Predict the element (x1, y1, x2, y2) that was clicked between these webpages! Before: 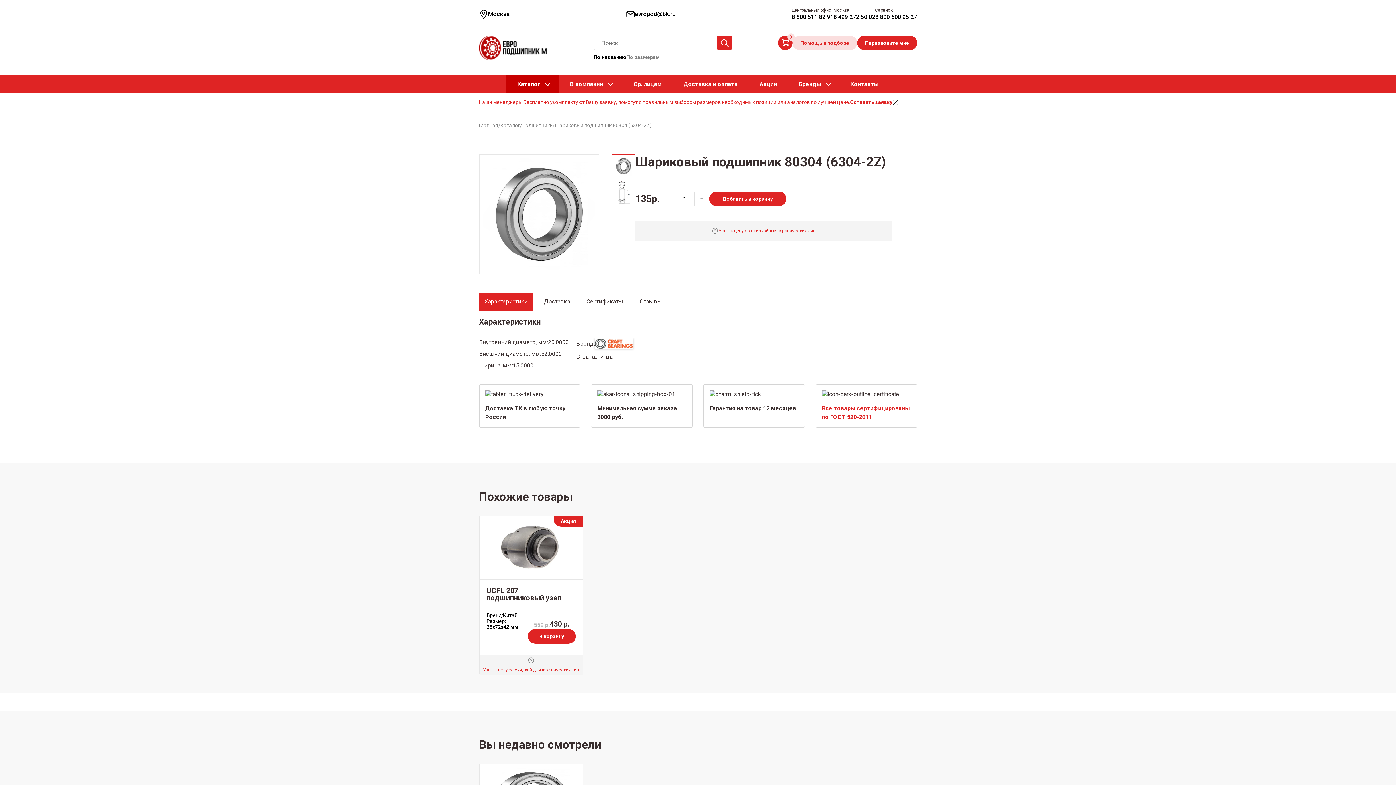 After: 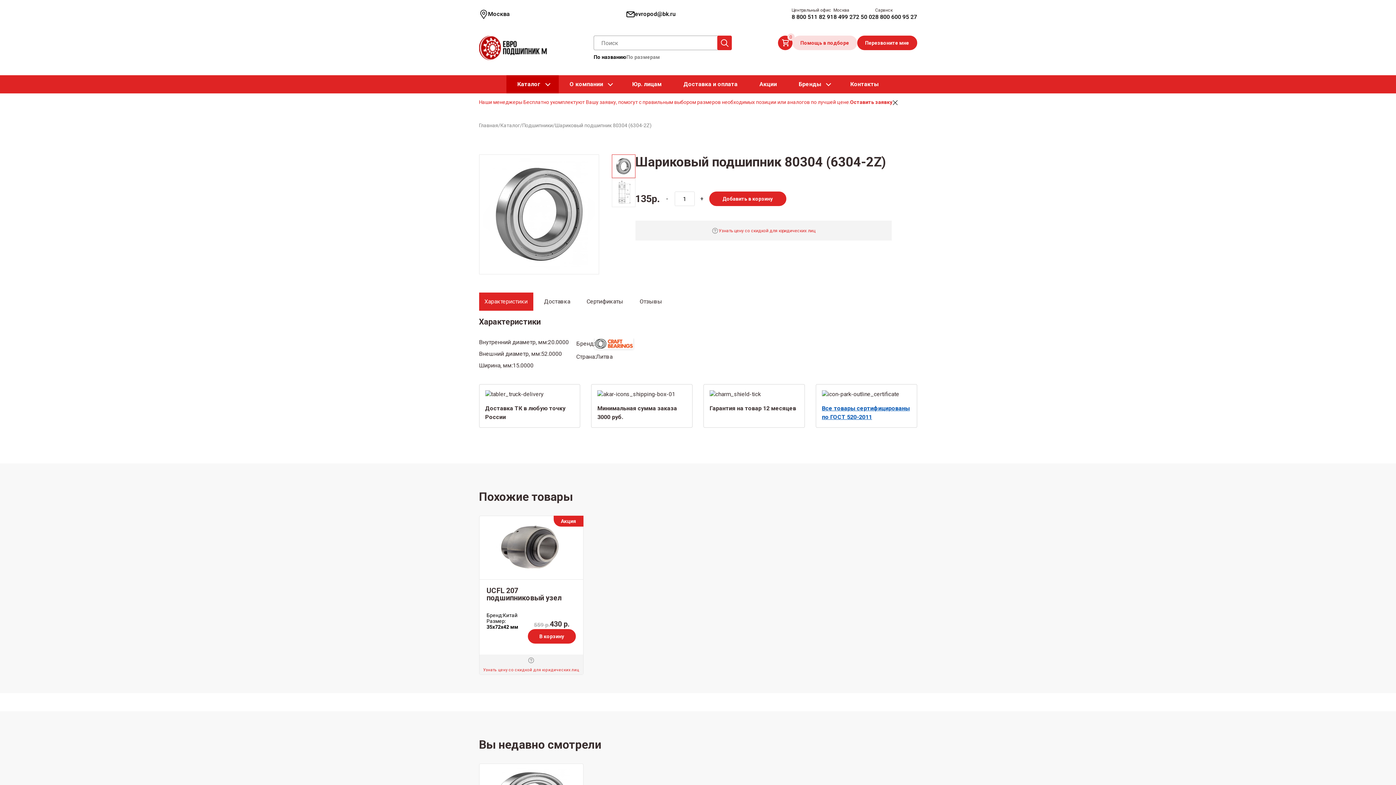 Action: bbox: (822, 404, 911, 421) label: Все товары сертифицированы по ГОСТ 520-2011